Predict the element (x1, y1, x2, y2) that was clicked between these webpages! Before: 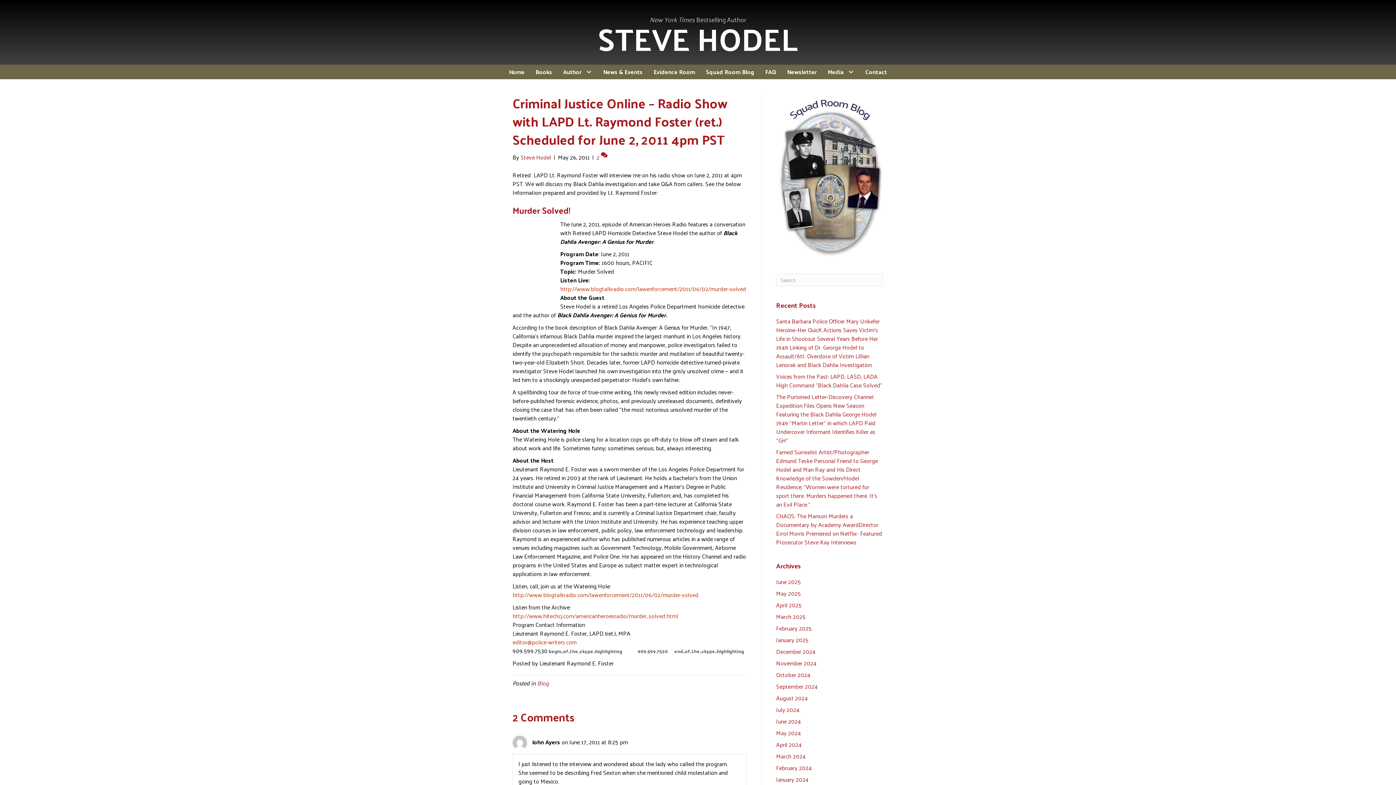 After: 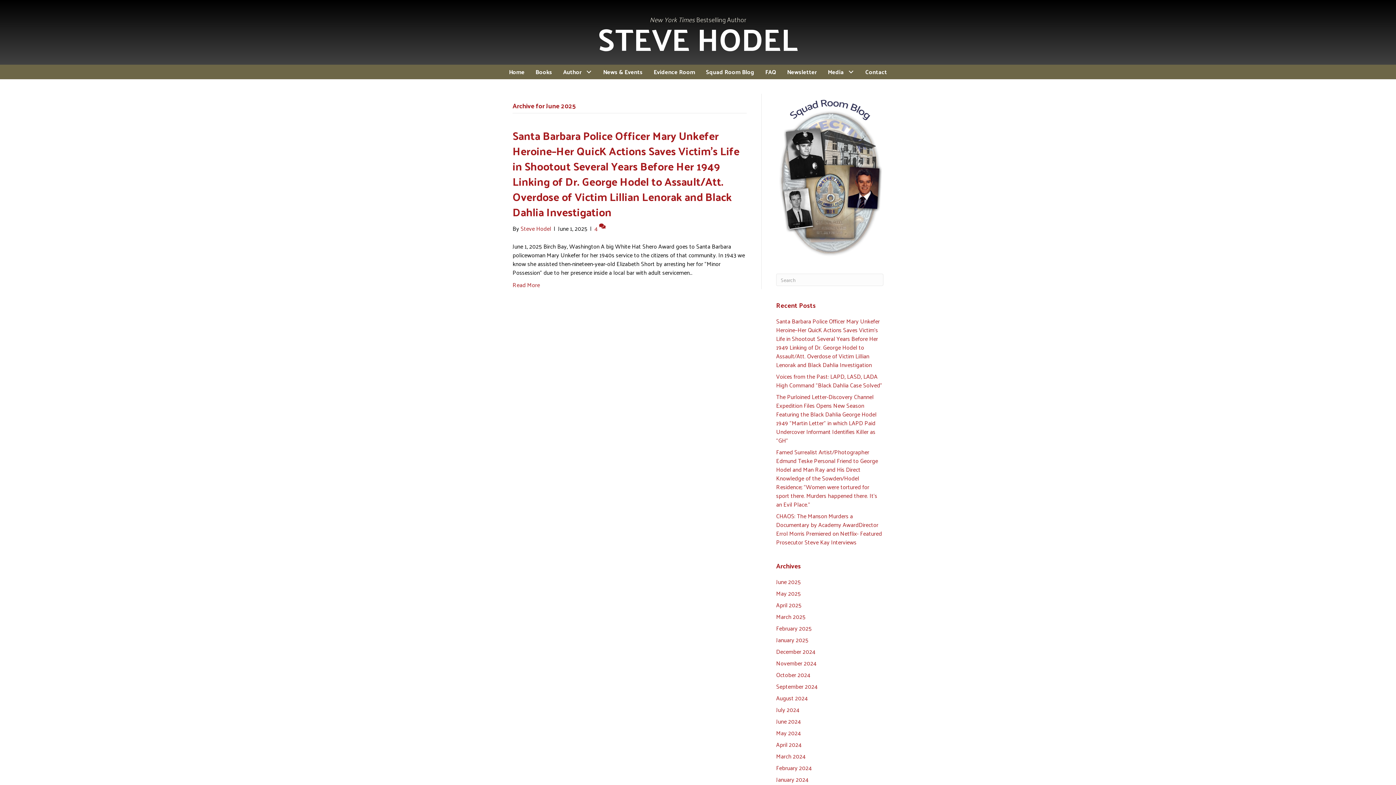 Action: bbox: (776, 576, 801, 587) label: June 2025